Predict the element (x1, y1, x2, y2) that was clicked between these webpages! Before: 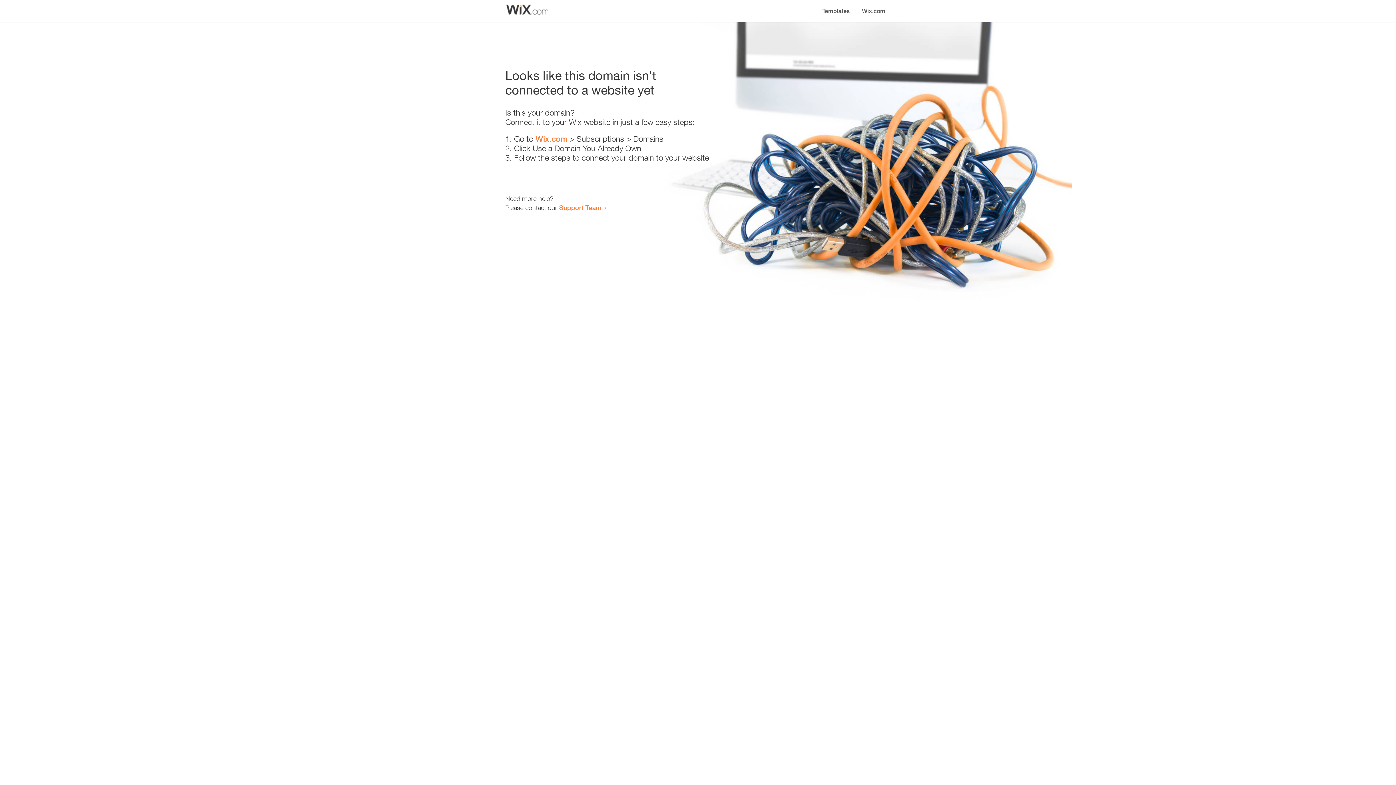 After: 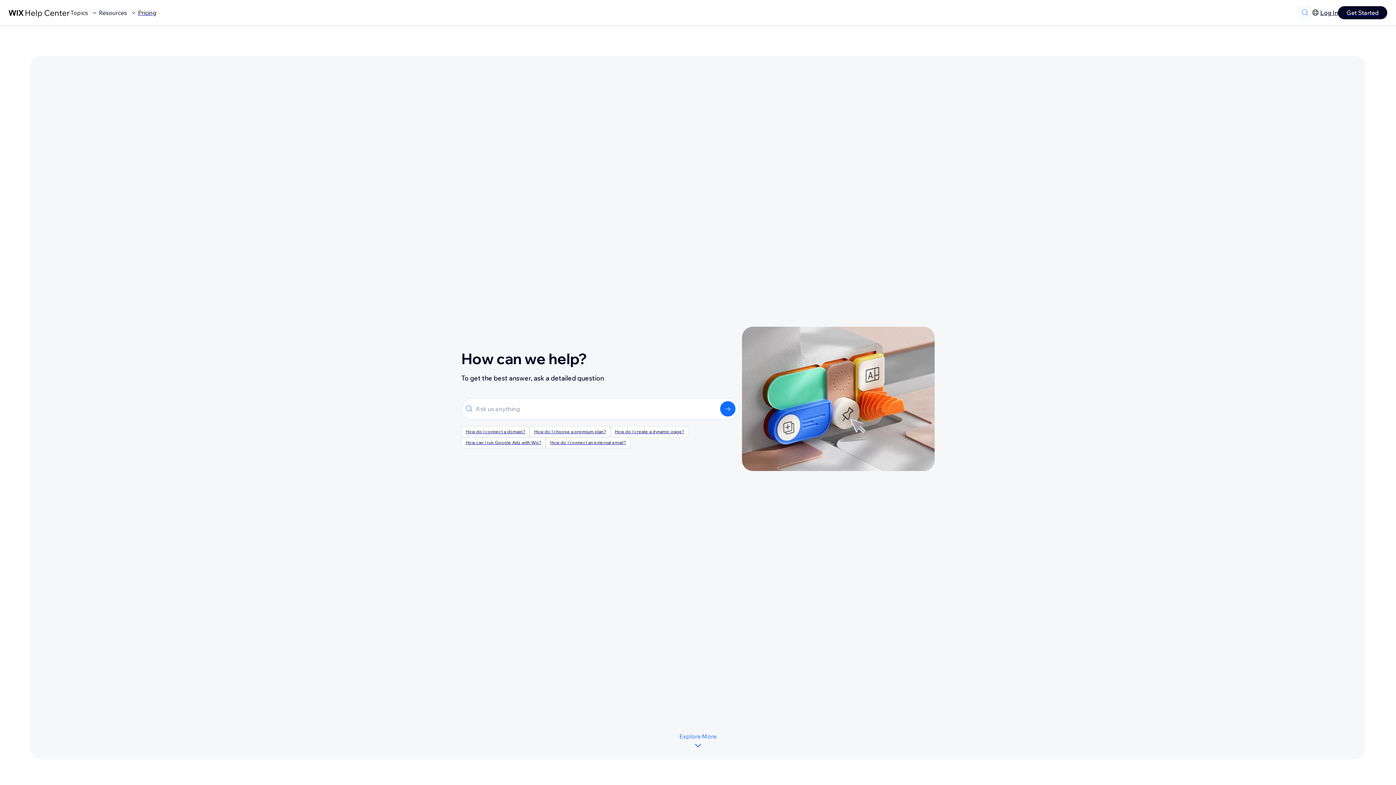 Action: label: Support Team bbox: (559, 203, 601, 211)